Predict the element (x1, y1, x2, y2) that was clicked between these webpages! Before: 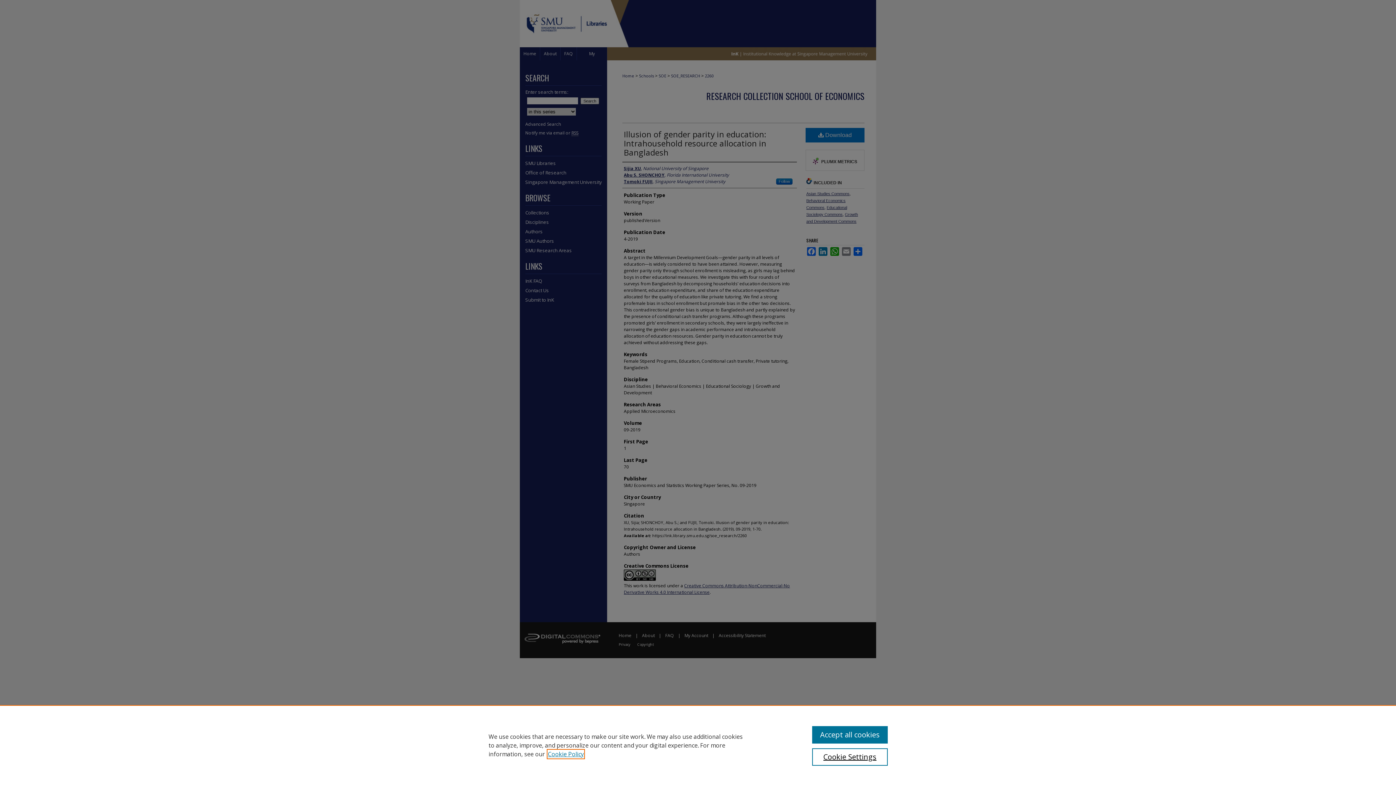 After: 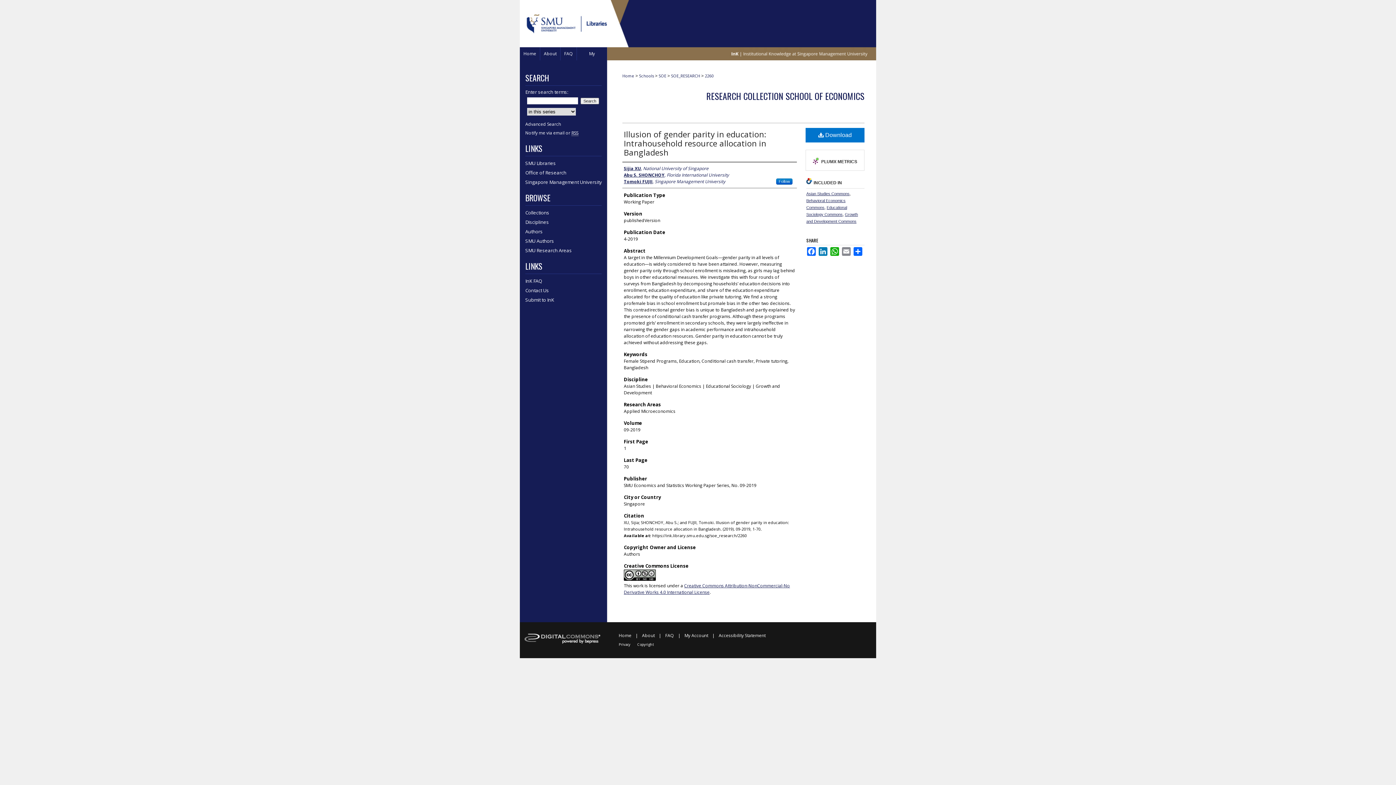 Action: label: Accept all cookies bbox: (812, 726, 887, 744)